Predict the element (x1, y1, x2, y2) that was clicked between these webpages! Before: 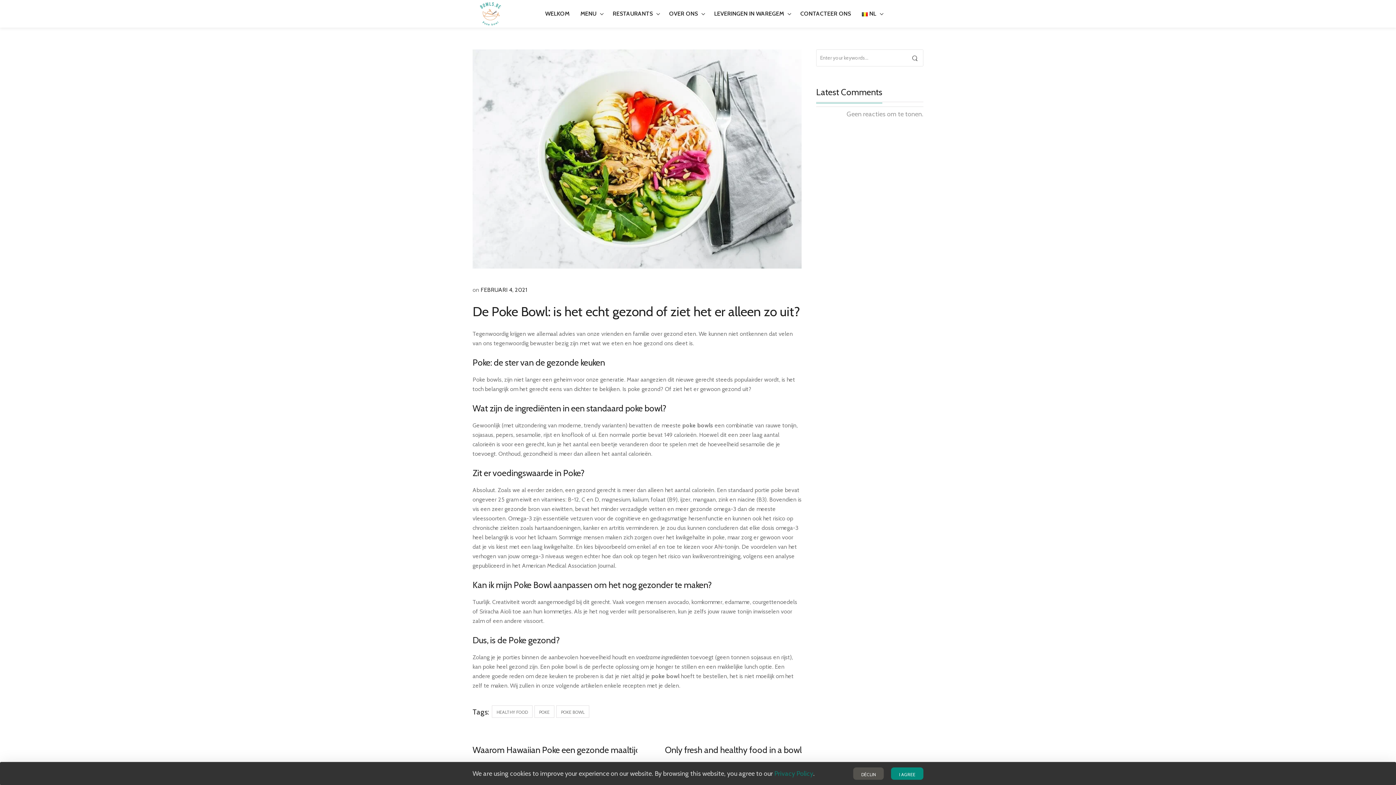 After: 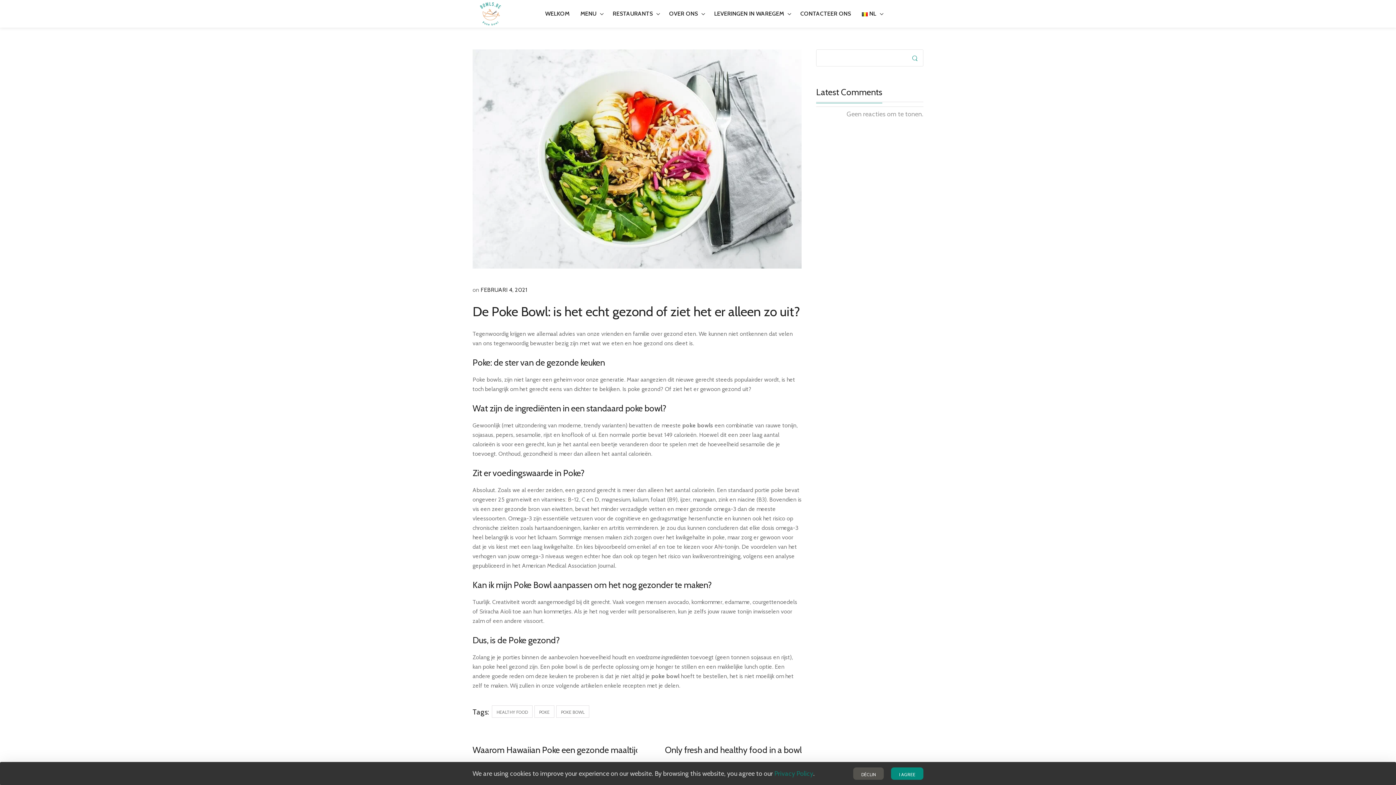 Action: label: Zoeken bbox: (906, 49, 923, 66)